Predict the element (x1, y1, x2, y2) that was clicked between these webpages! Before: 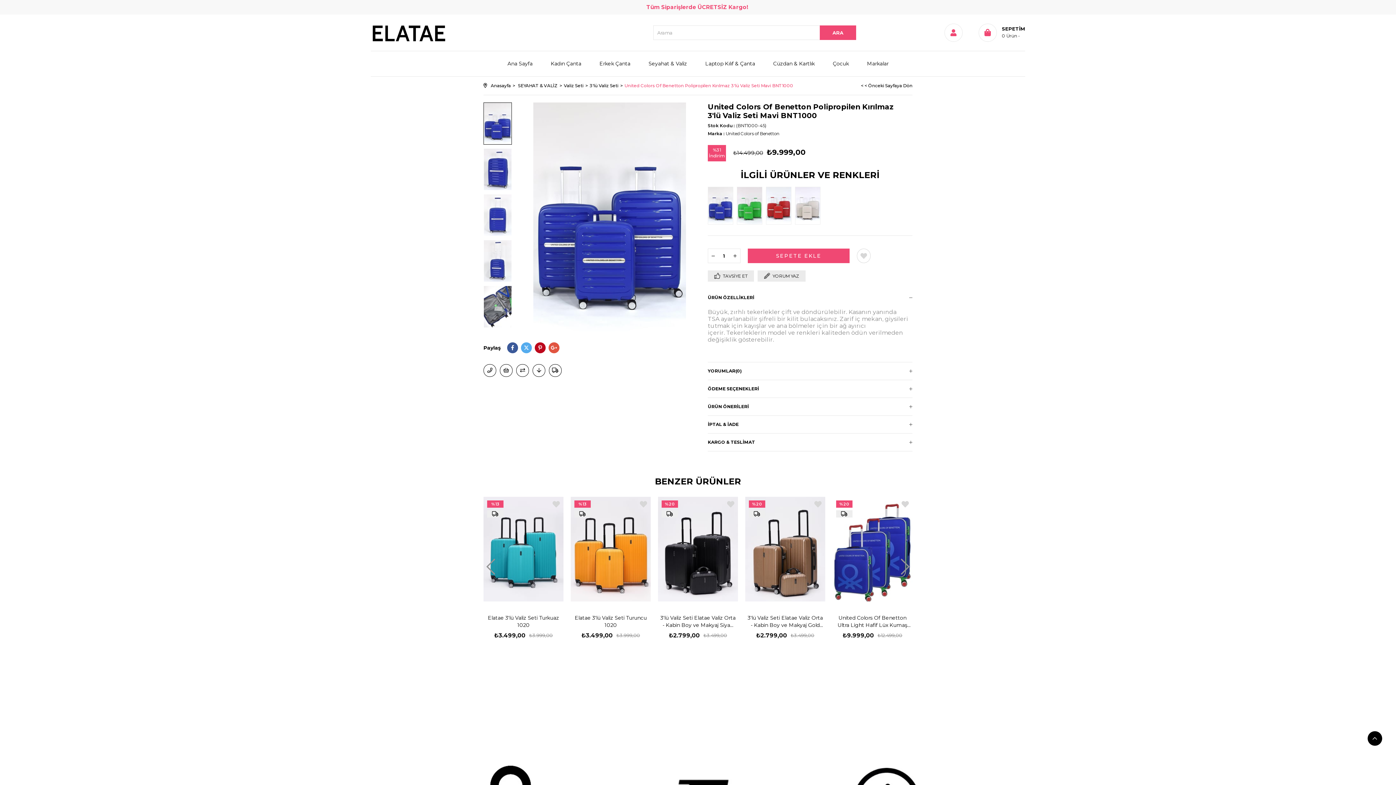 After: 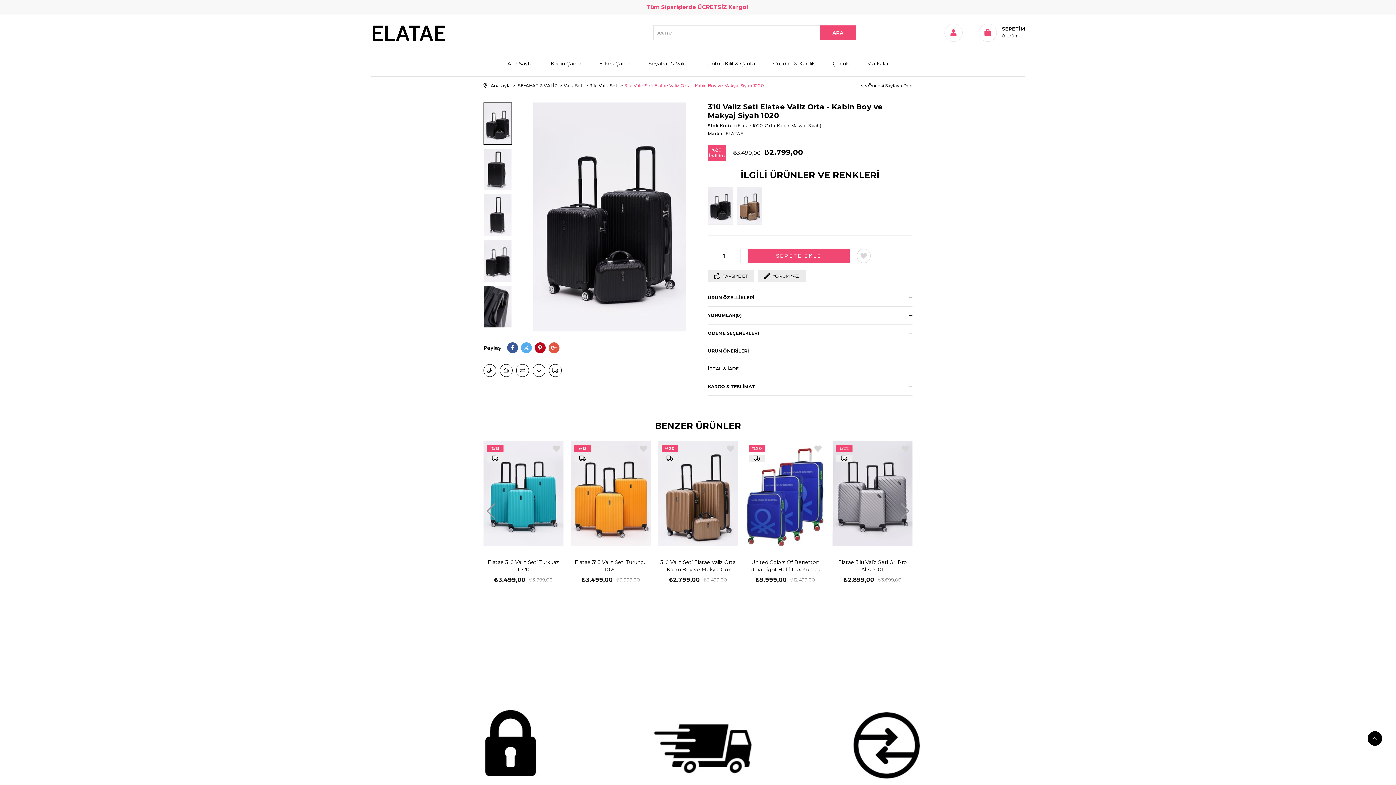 Action: bbox: (658, 496, 738, 601)